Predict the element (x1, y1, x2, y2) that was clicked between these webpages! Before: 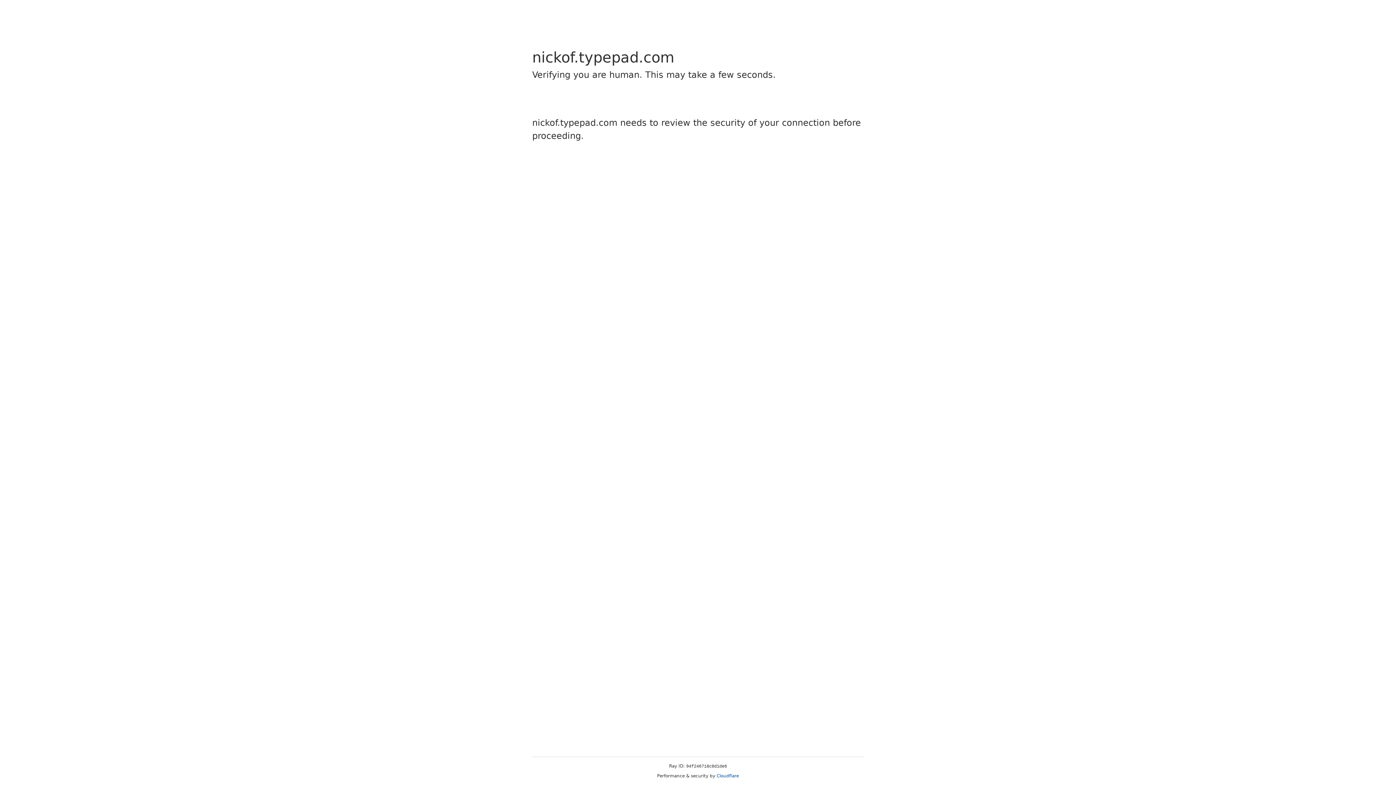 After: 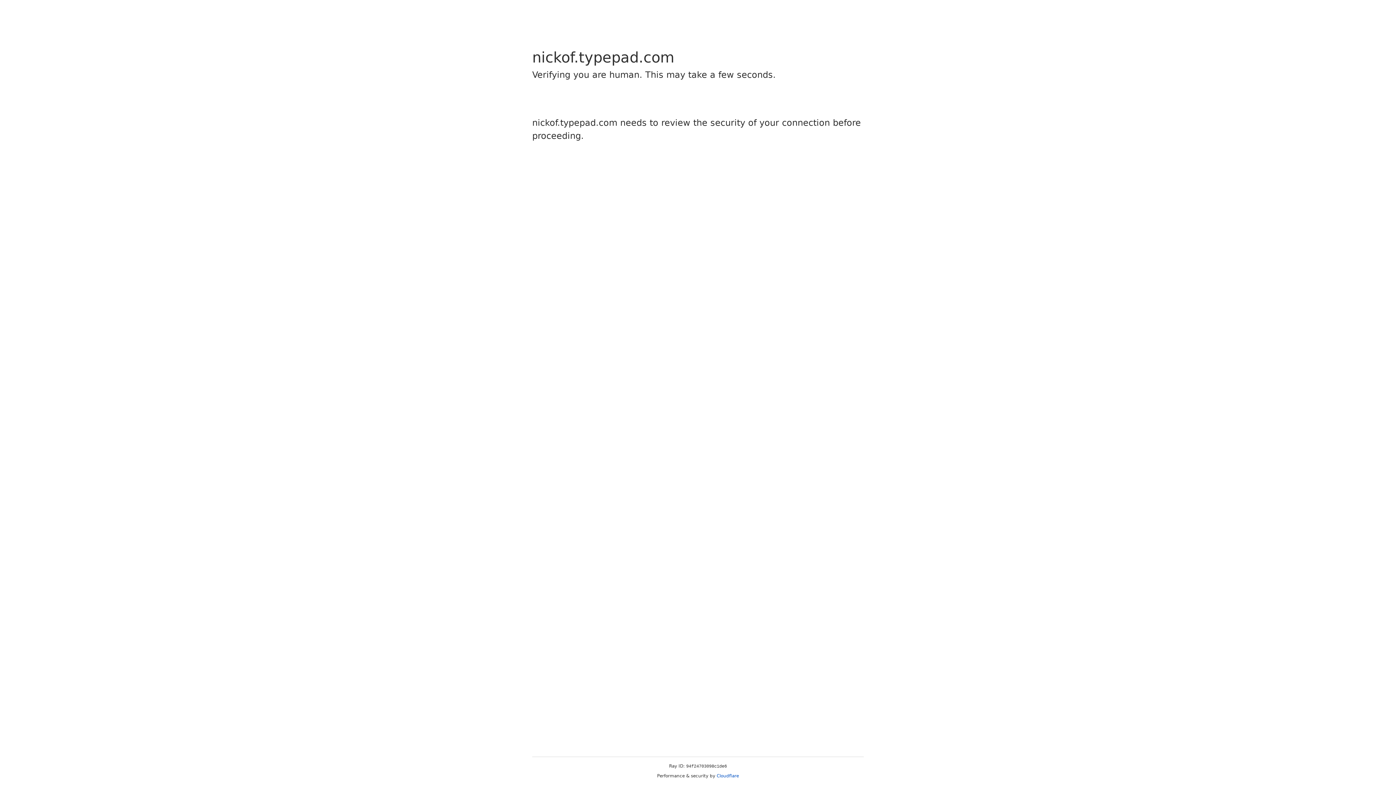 Action: bbox: (716, 773, 739, 778) label: Cloudflare